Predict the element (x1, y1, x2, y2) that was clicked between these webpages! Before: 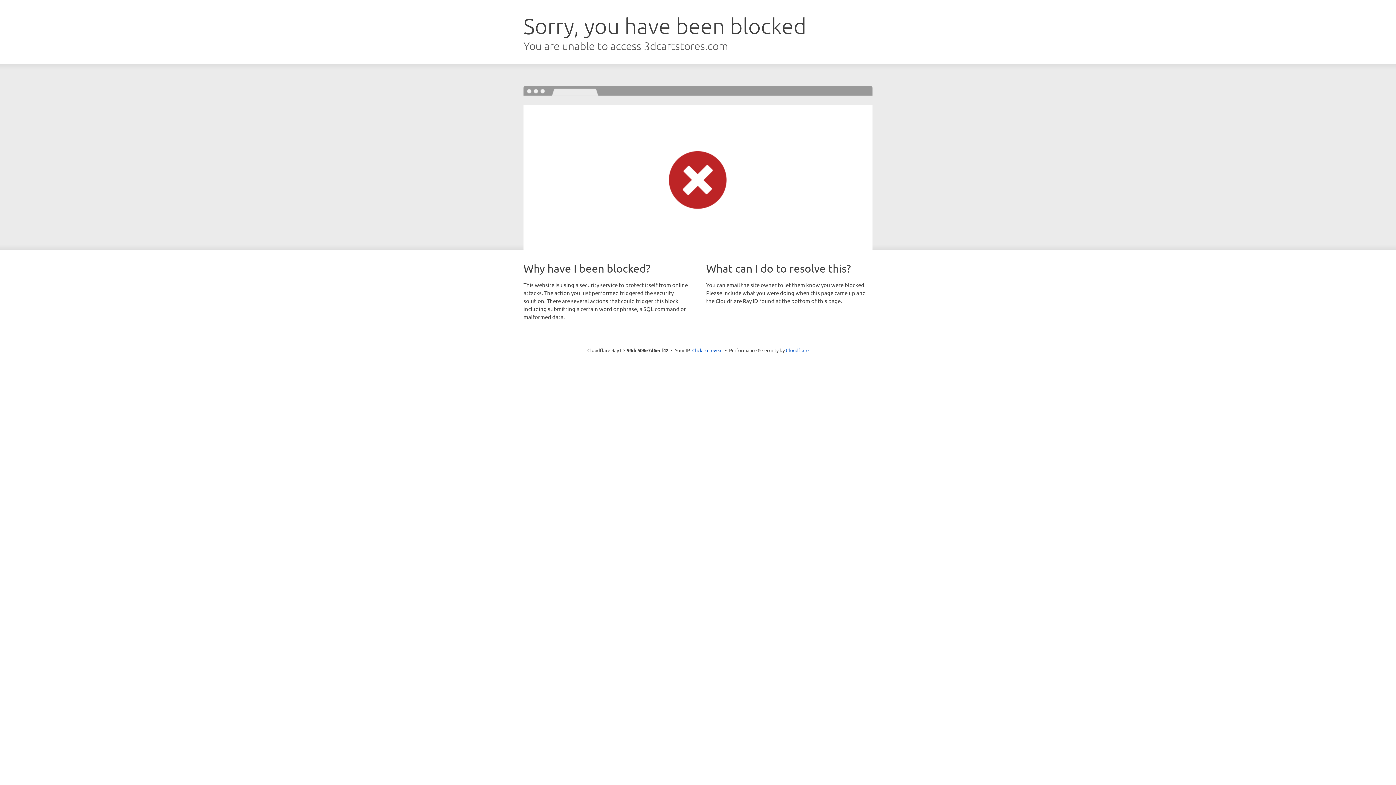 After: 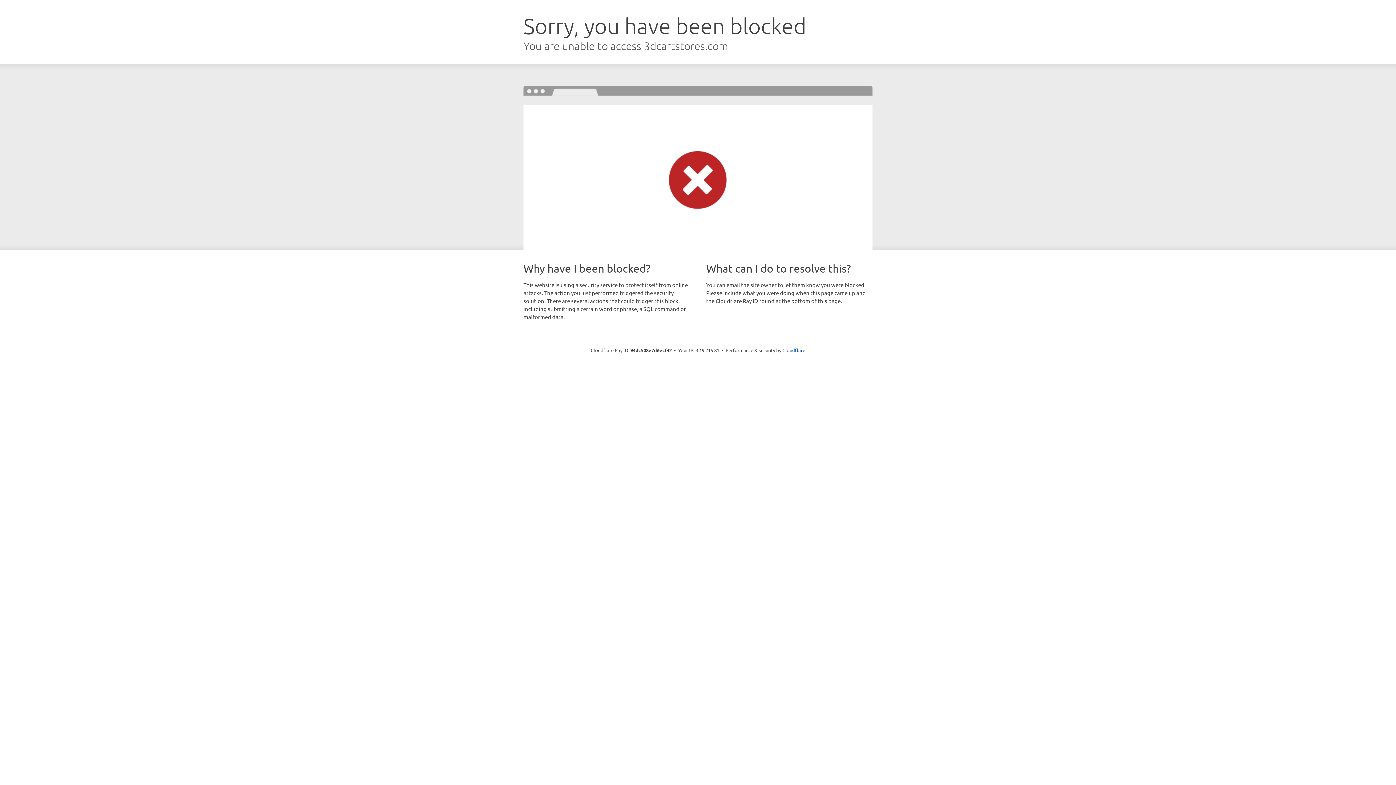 Action: label: Click to reveal bbox: (692, 346, 722, 353)